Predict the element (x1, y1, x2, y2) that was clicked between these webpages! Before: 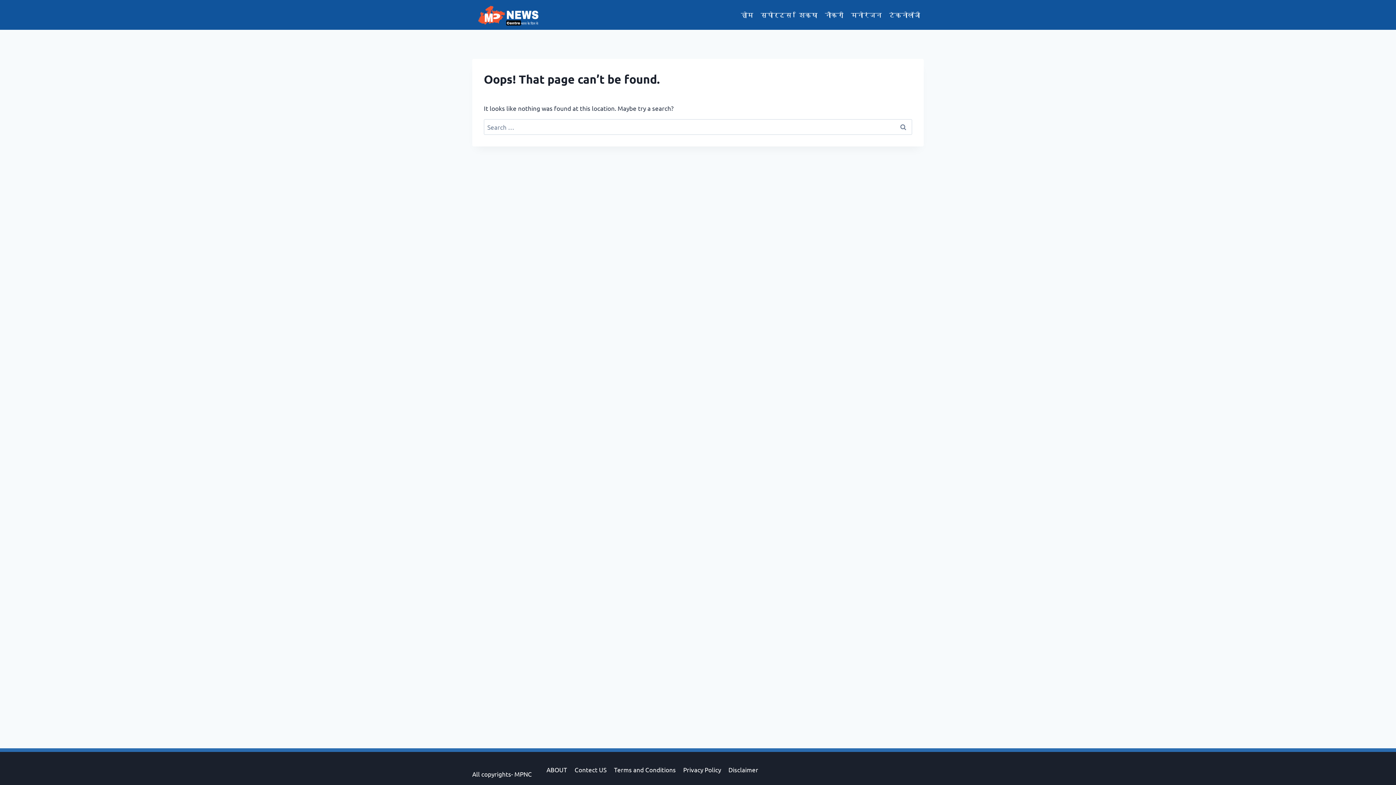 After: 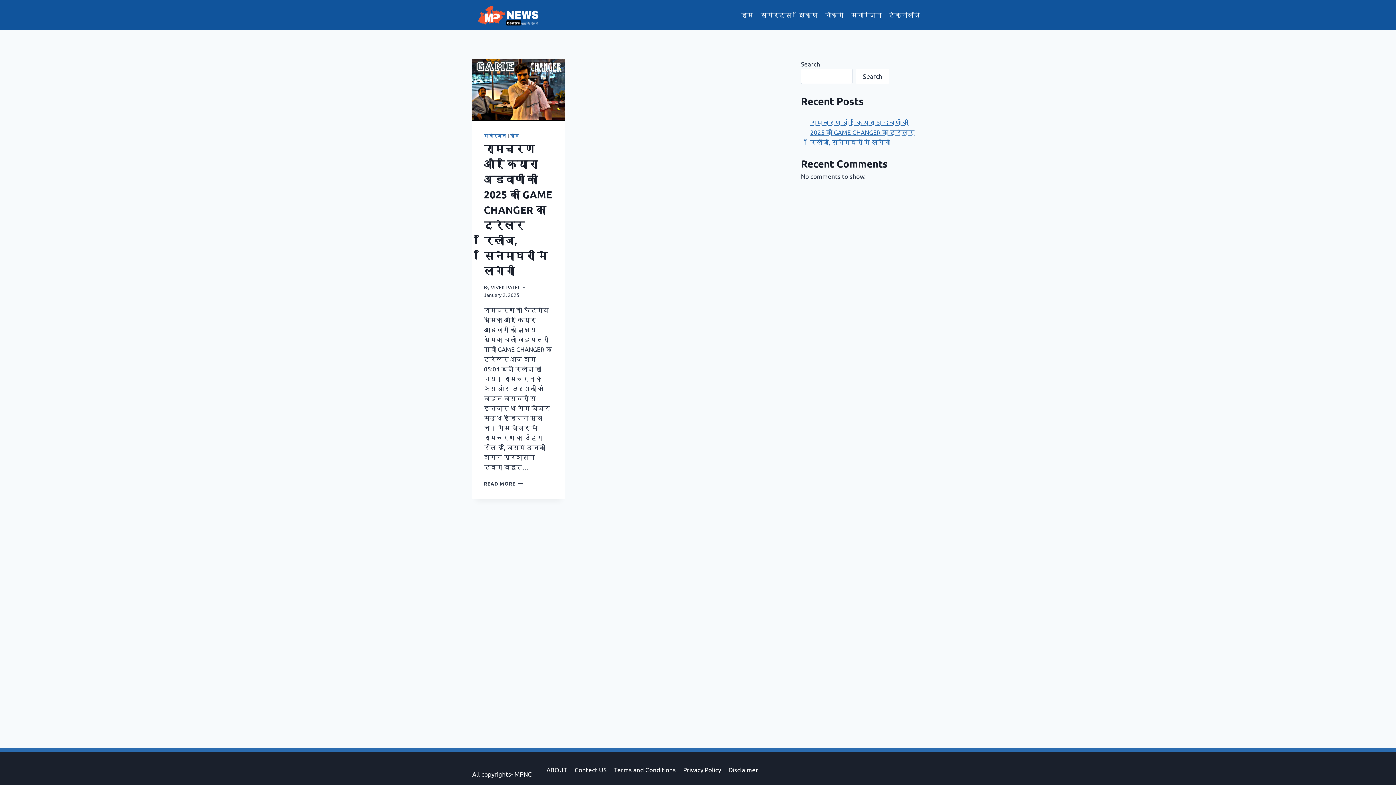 Action: bbox: (472, 0, 546, 29)